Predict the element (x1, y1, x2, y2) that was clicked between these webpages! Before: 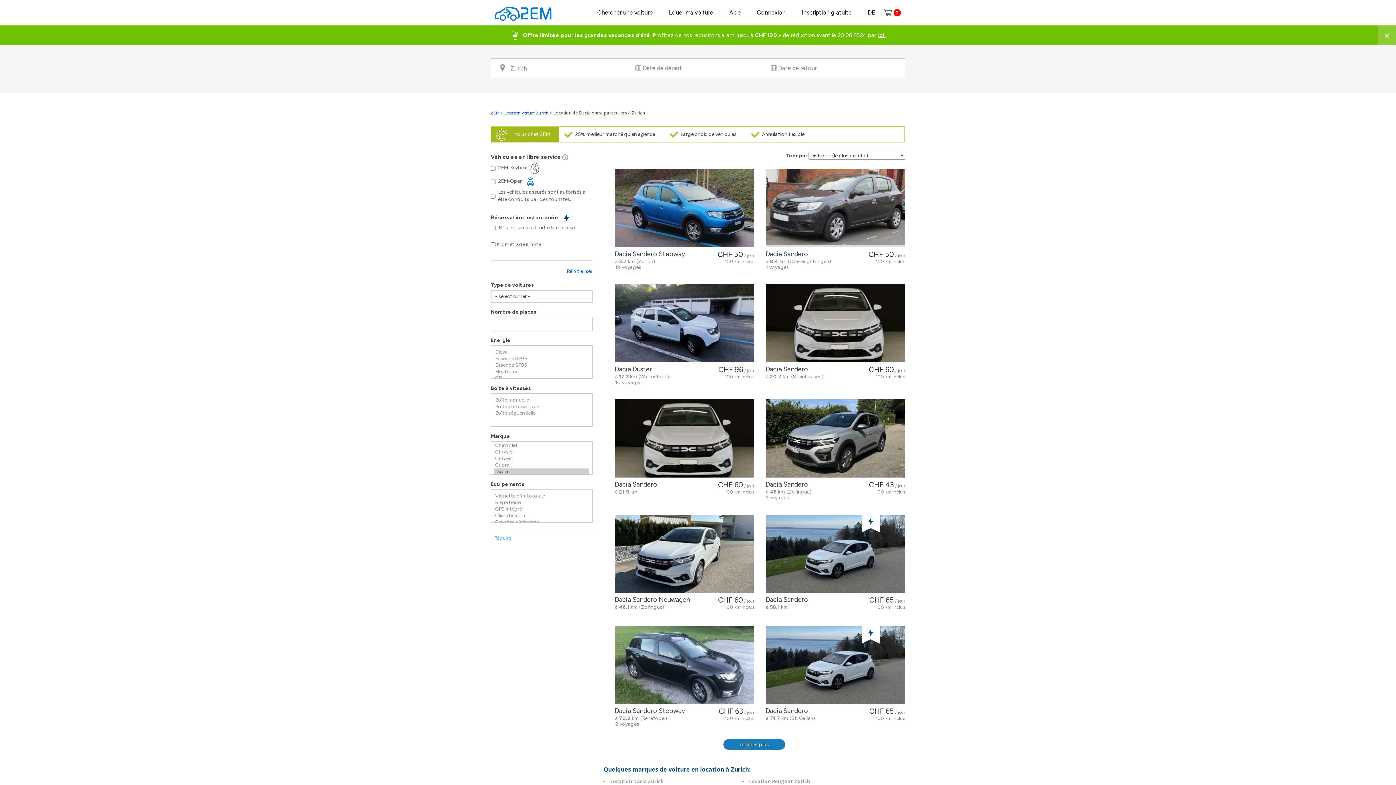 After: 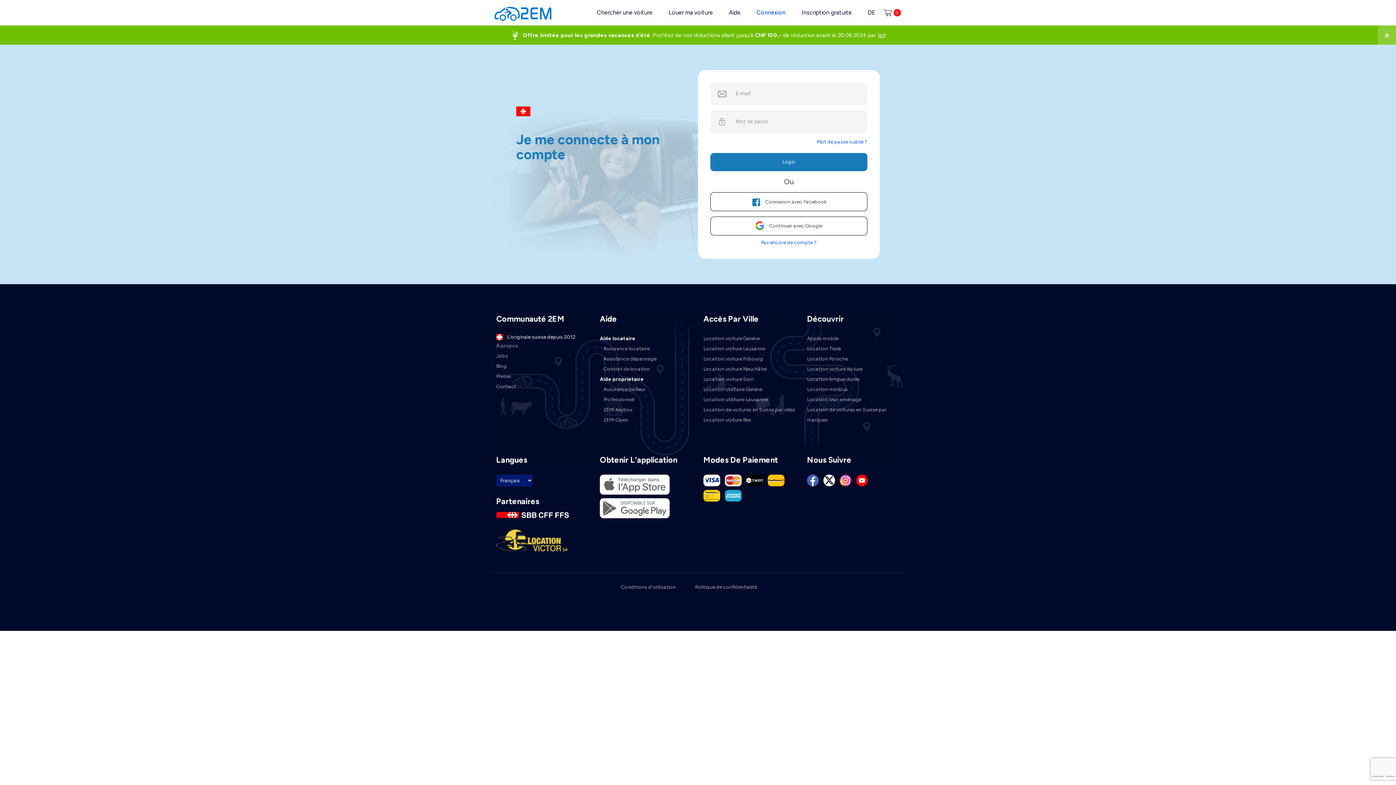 Action: label: Connexion bbox: (749, 2, 793, 22)